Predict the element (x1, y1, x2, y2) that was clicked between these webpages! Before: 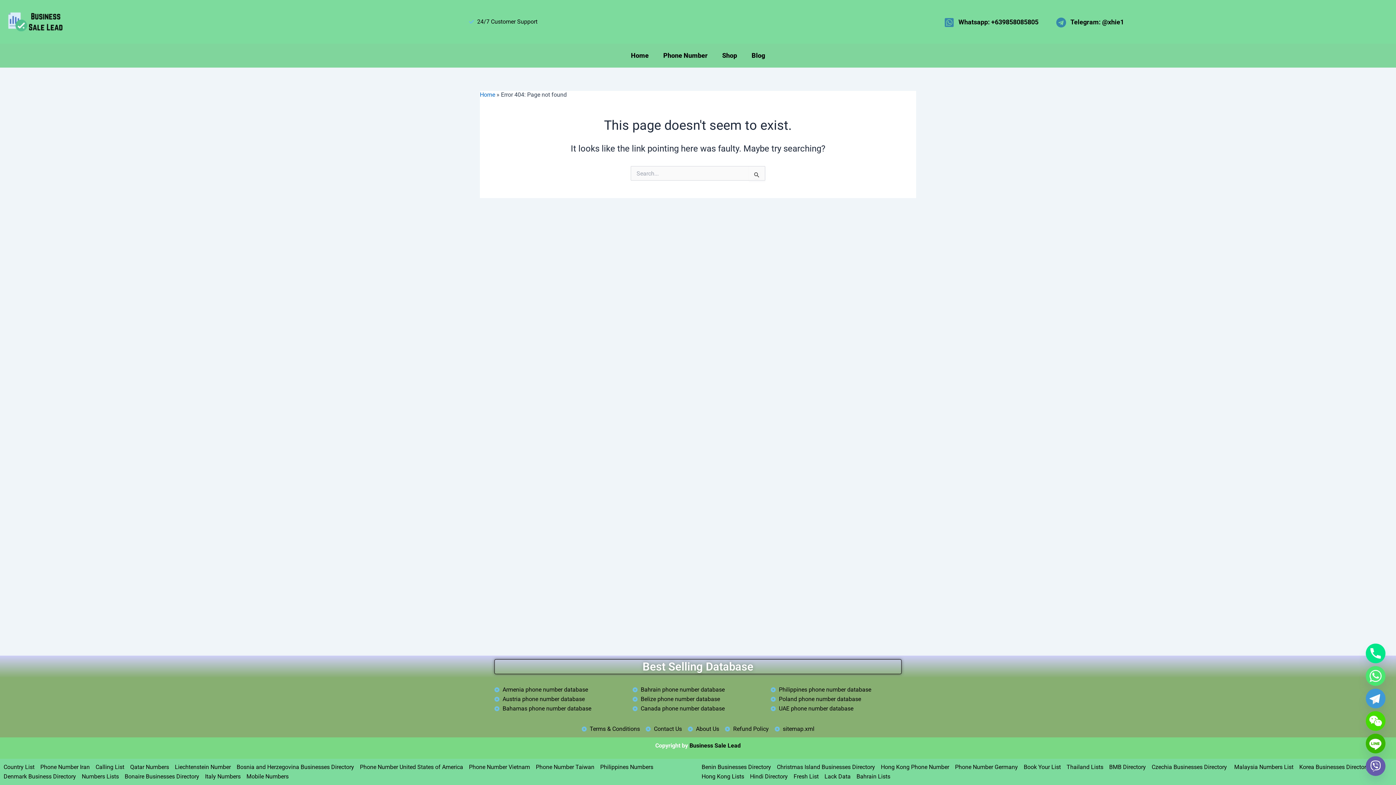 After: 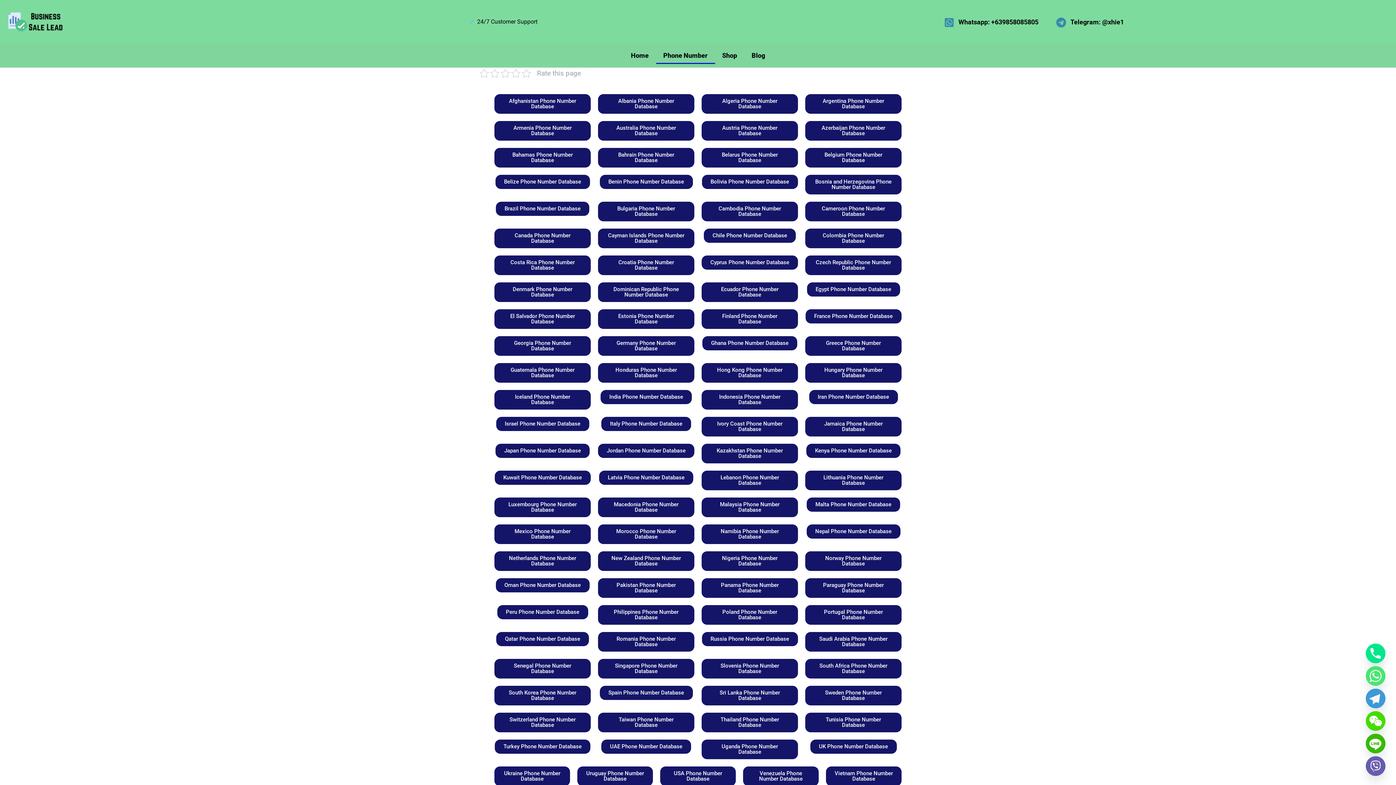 Action: bbox: (656, 47, 715, 64) label: Phone Number